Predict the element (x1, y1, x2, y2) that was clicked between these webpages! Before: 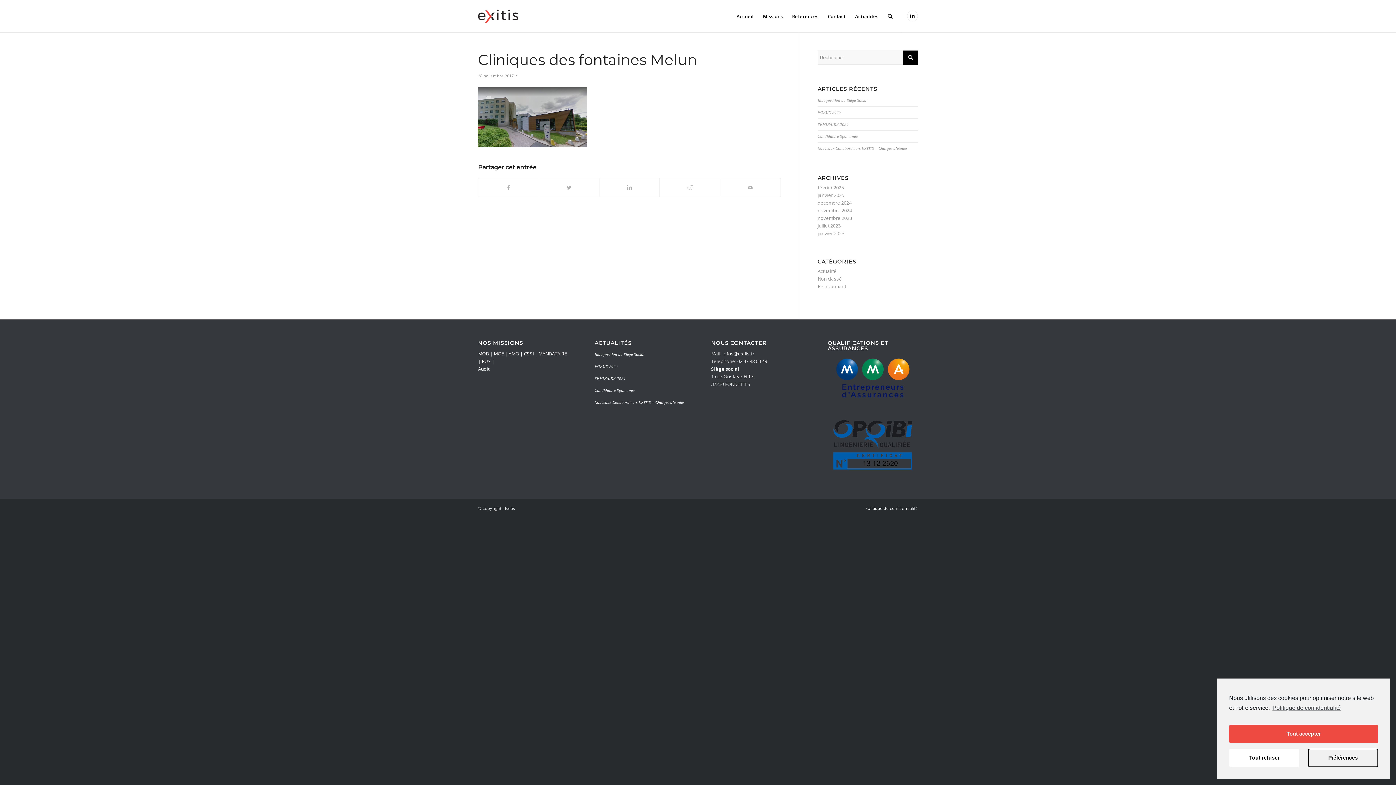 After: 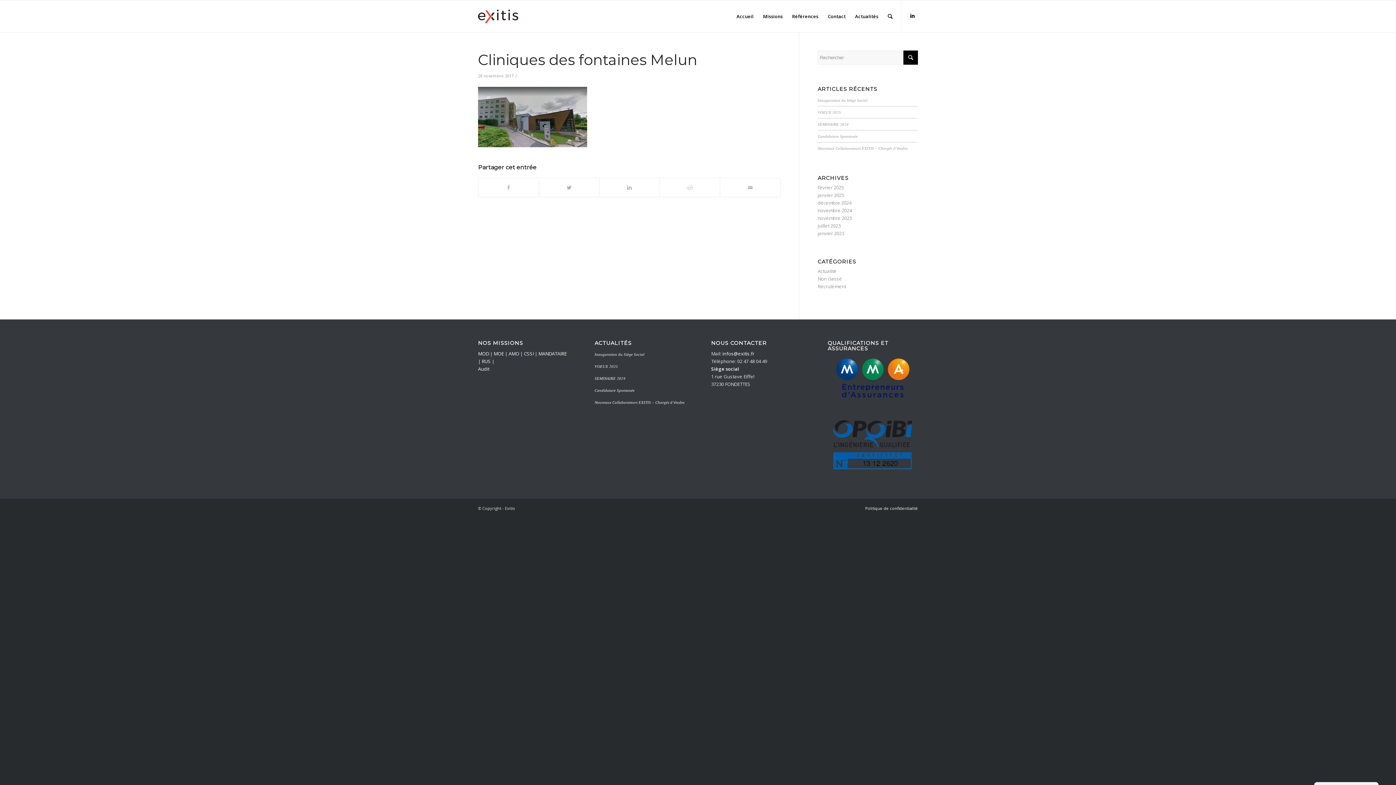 Action: label: Tout accepter bbox: (1229, 725, 1378, 743)